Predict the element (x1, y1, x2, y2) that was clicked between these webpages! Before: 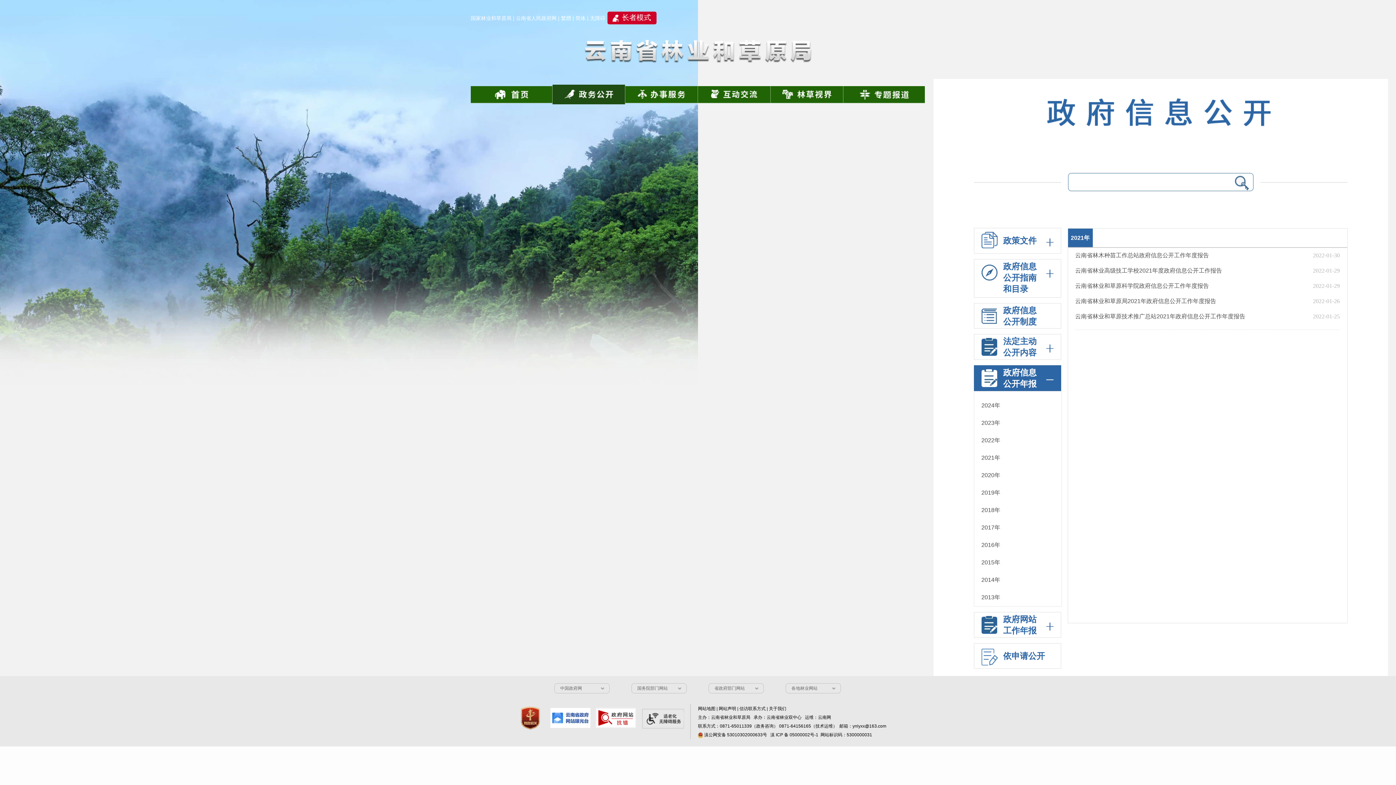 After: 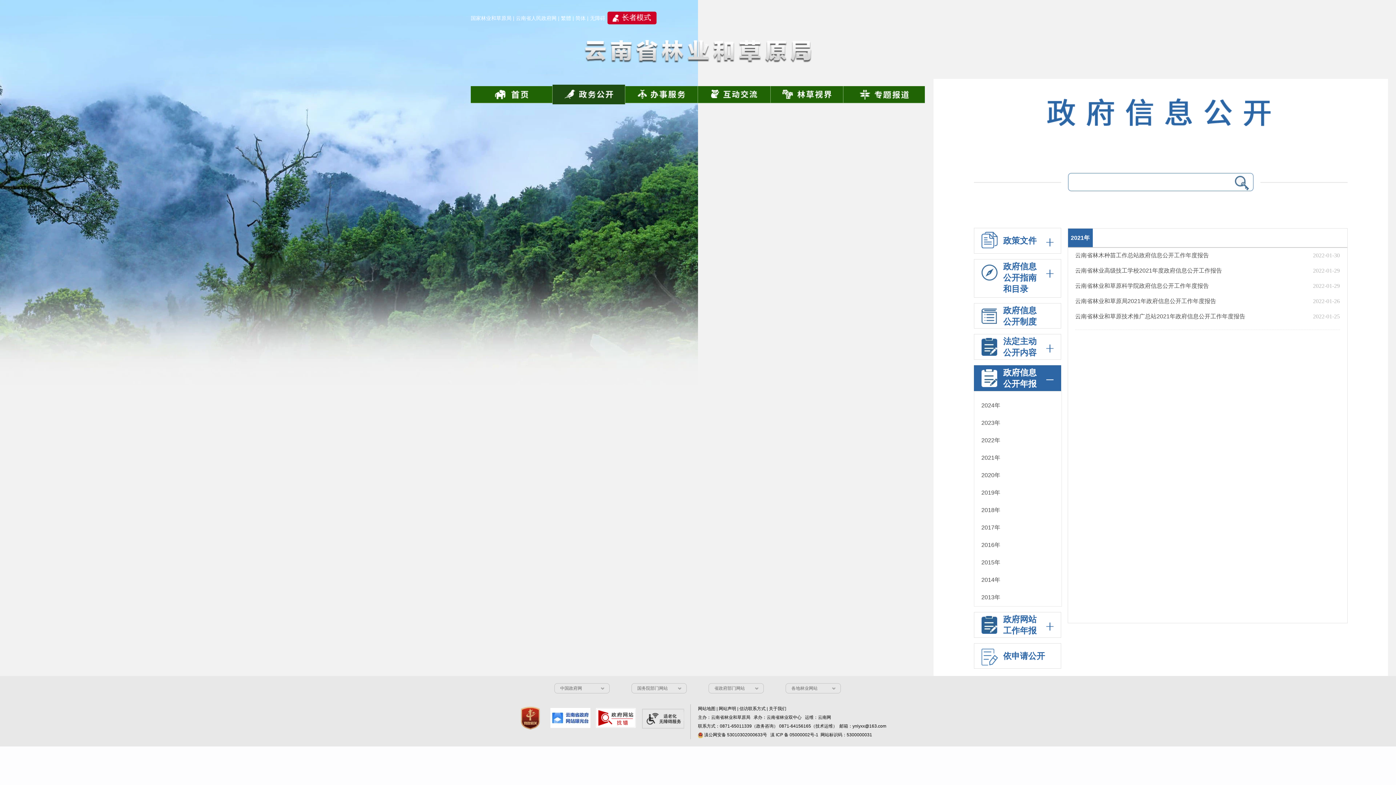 Action: label: 滇 ICP 备 05000002号-1 bbox: (770, 732, 818, 737)